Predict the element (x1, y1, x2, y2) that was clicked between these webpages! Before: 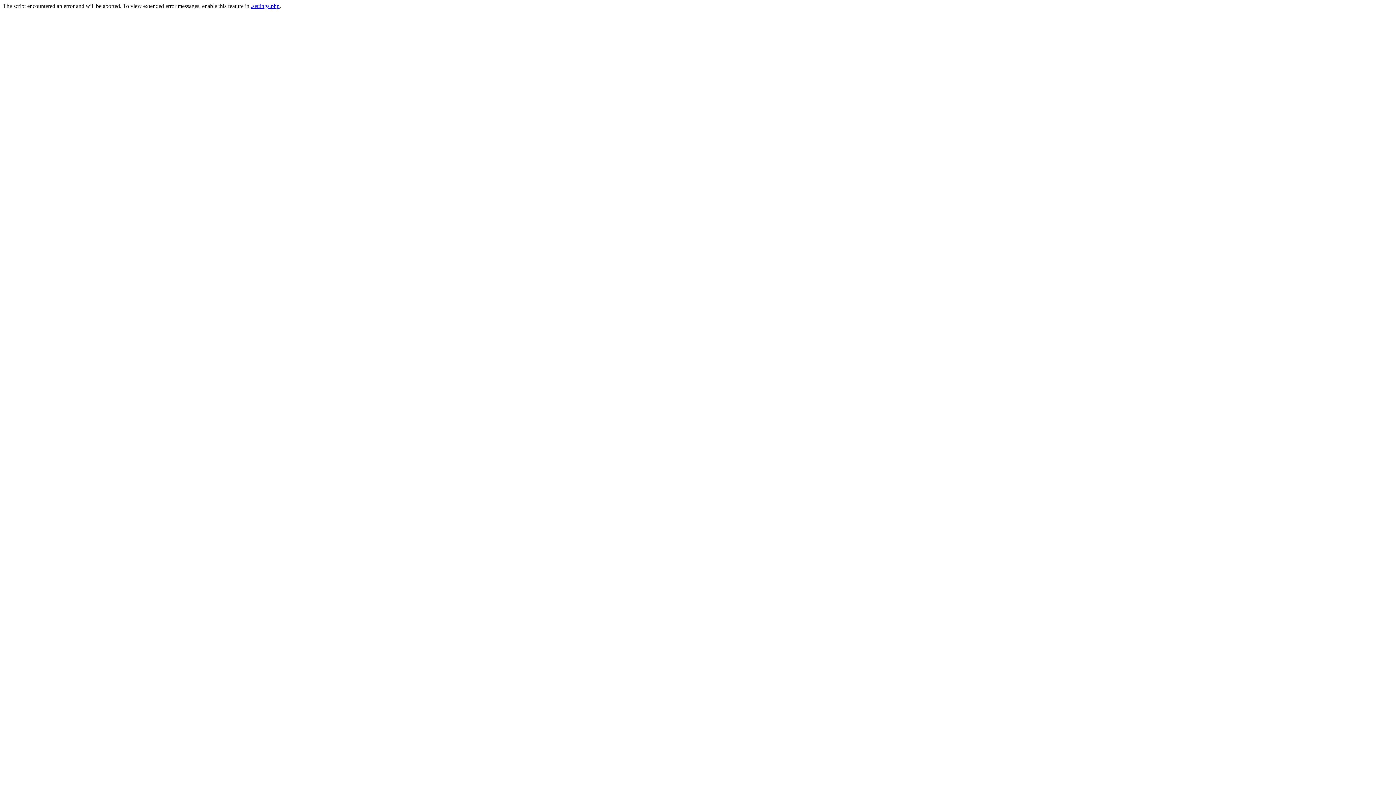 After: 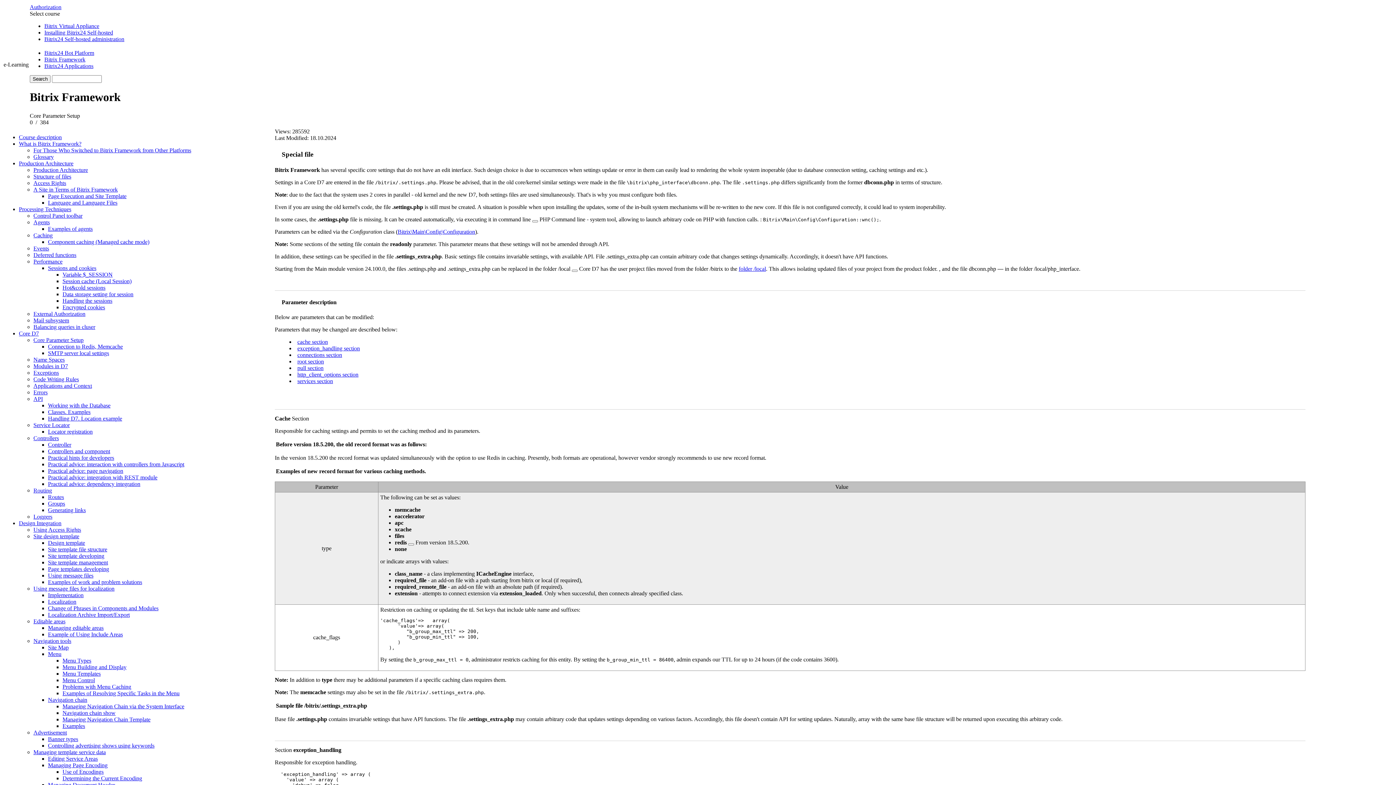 Action: bbox: (250, 2, 279, 9) label: .settings.php